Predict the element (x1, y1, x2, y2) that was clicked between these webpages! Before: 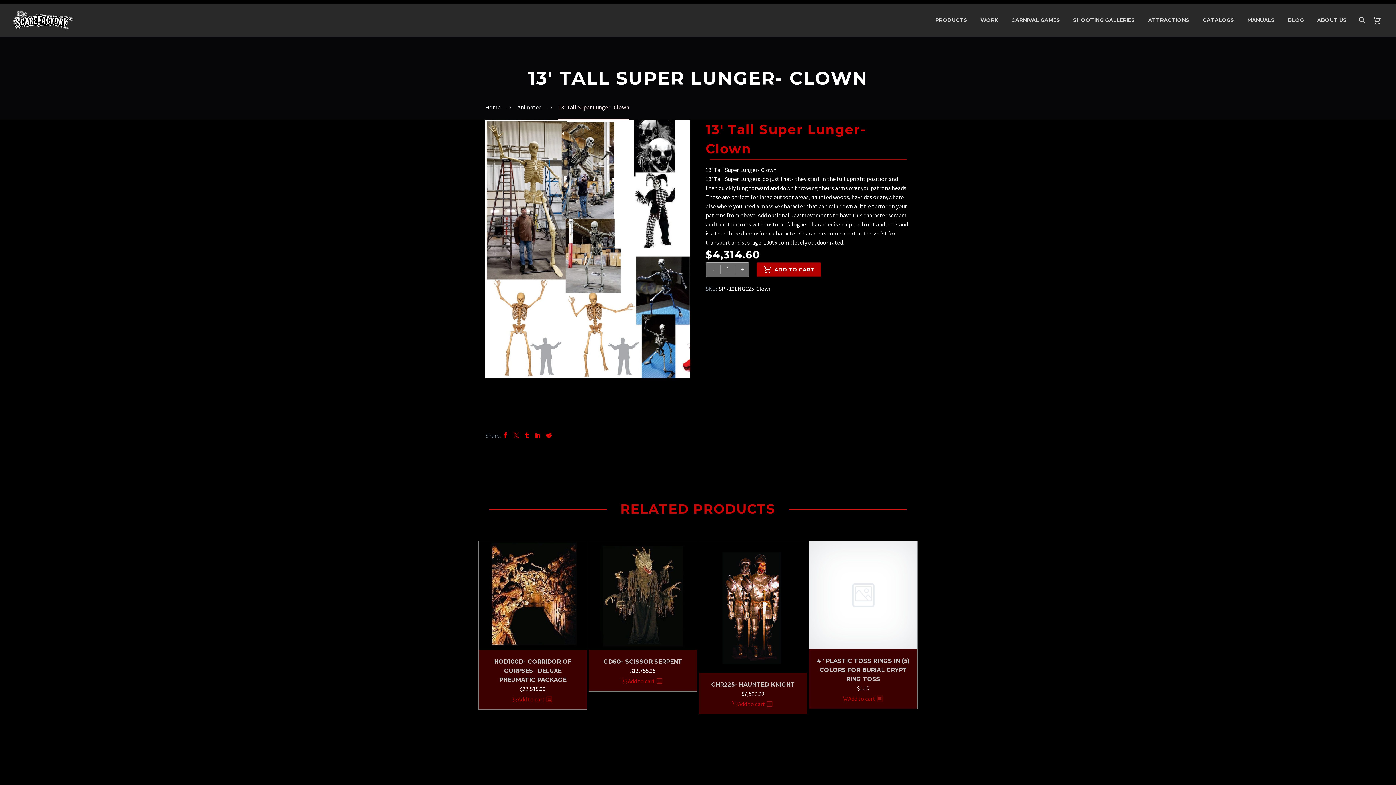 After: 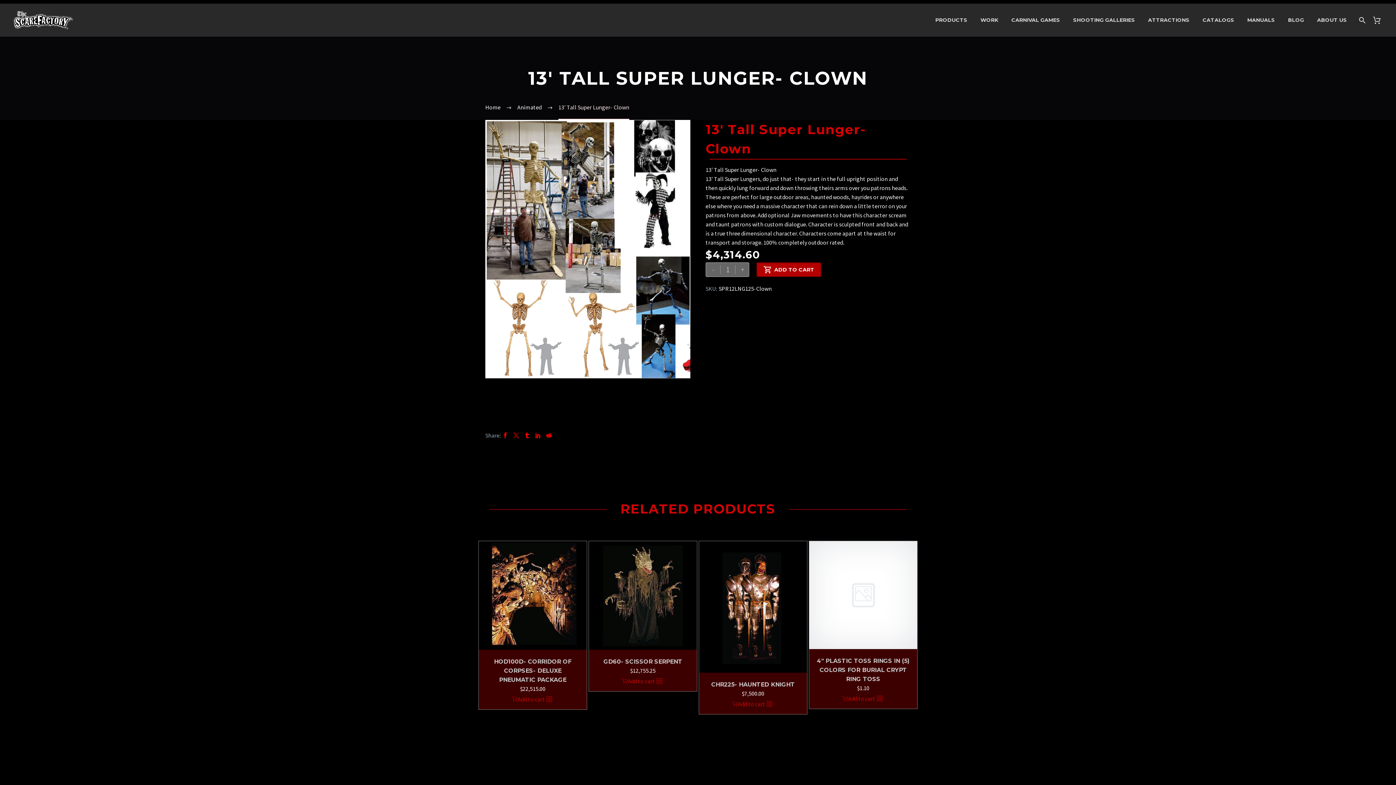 Action: bbox: (543, 432, 554, 438)